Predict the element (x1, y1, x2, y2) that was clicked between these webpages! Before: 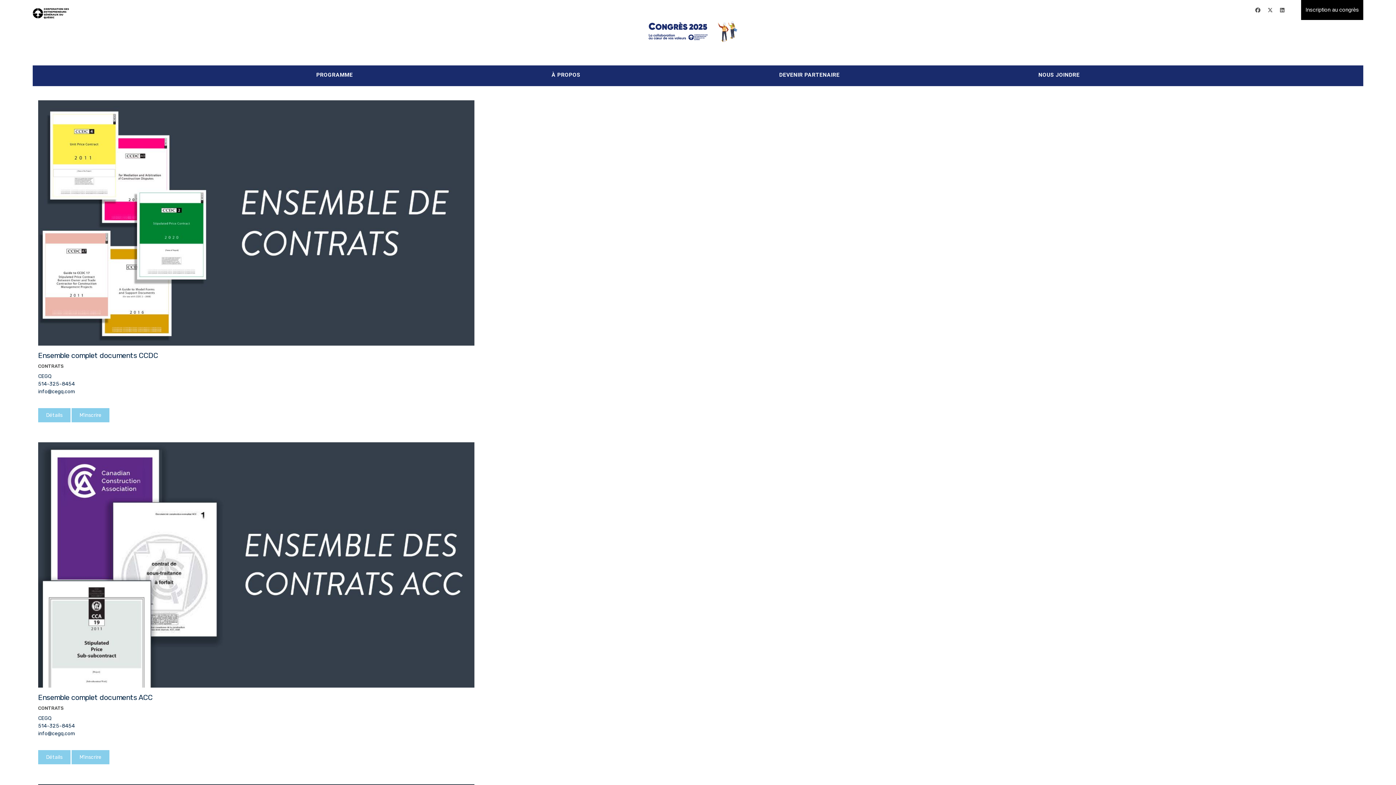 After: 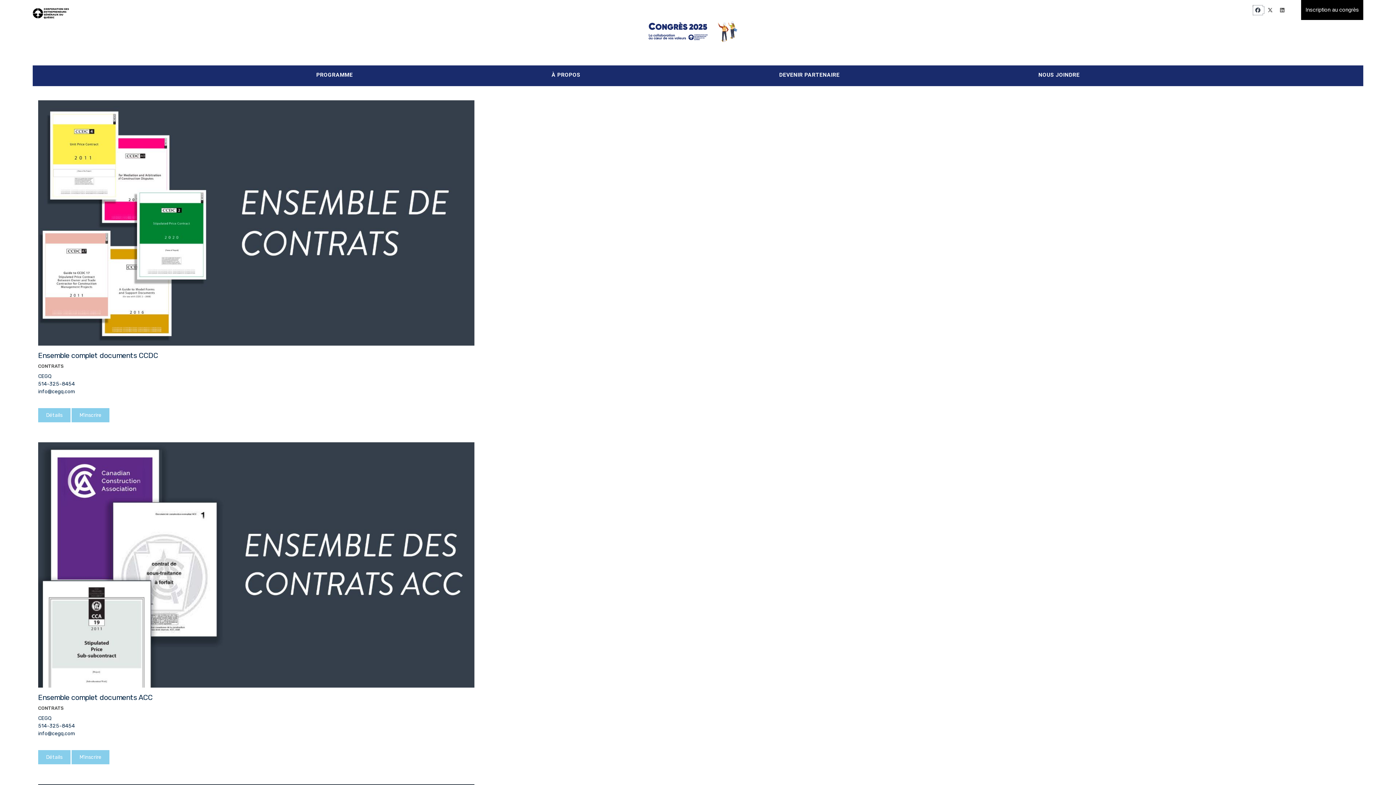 Action: label: facebook
  bbox: (1253, 6, 1264, 13)